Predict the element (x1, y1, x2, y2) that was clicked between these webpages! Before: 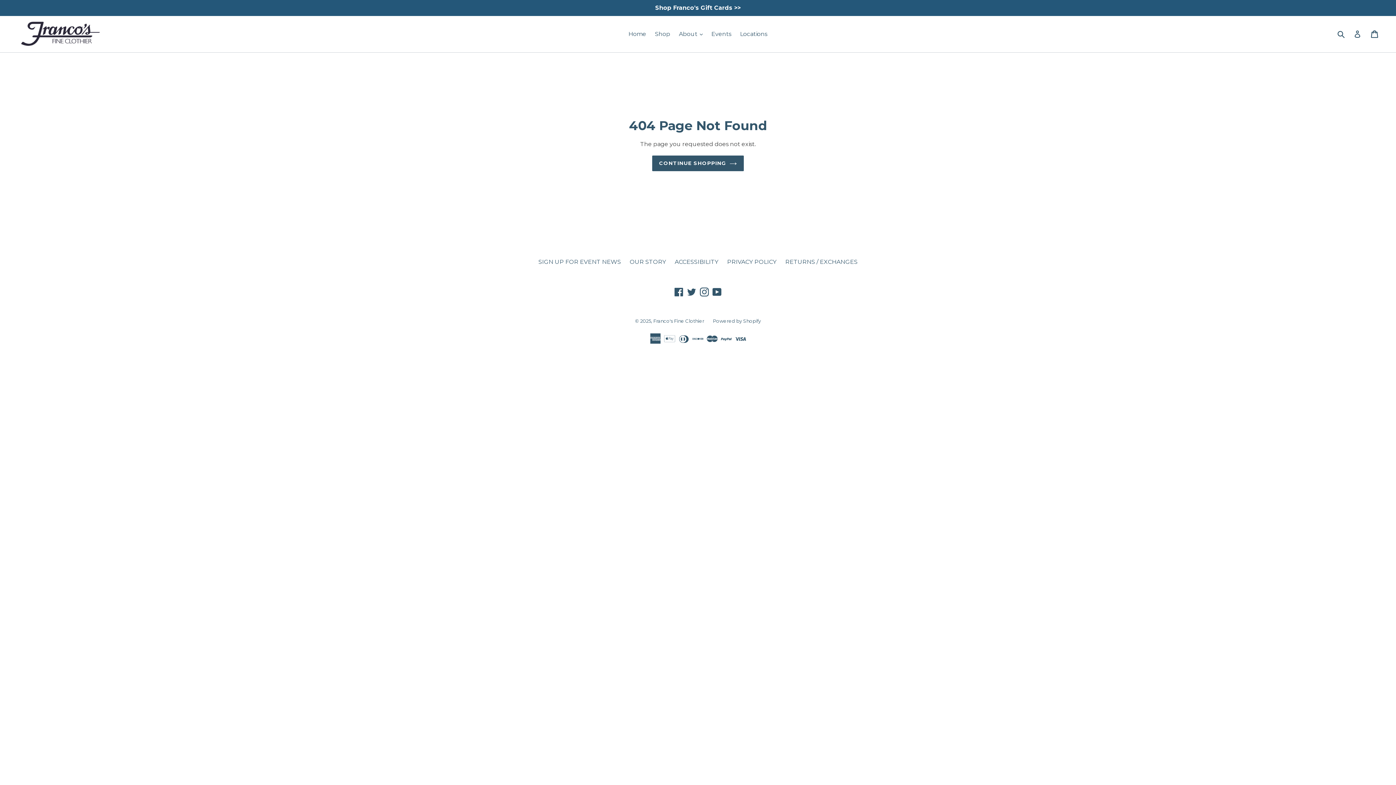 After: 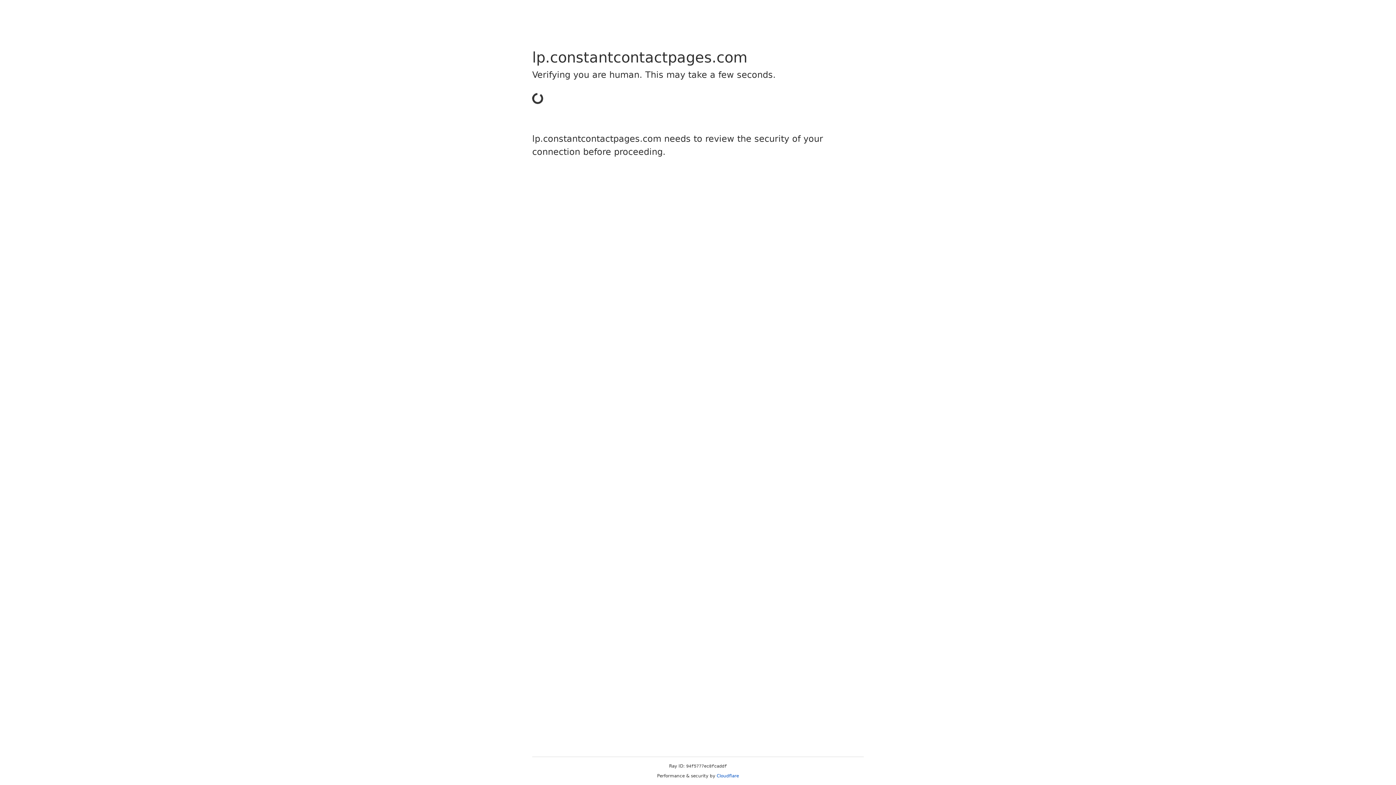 Action: label: SIGN UP FOR EVENT NEWS bbox: (538, 258, 621, 265)